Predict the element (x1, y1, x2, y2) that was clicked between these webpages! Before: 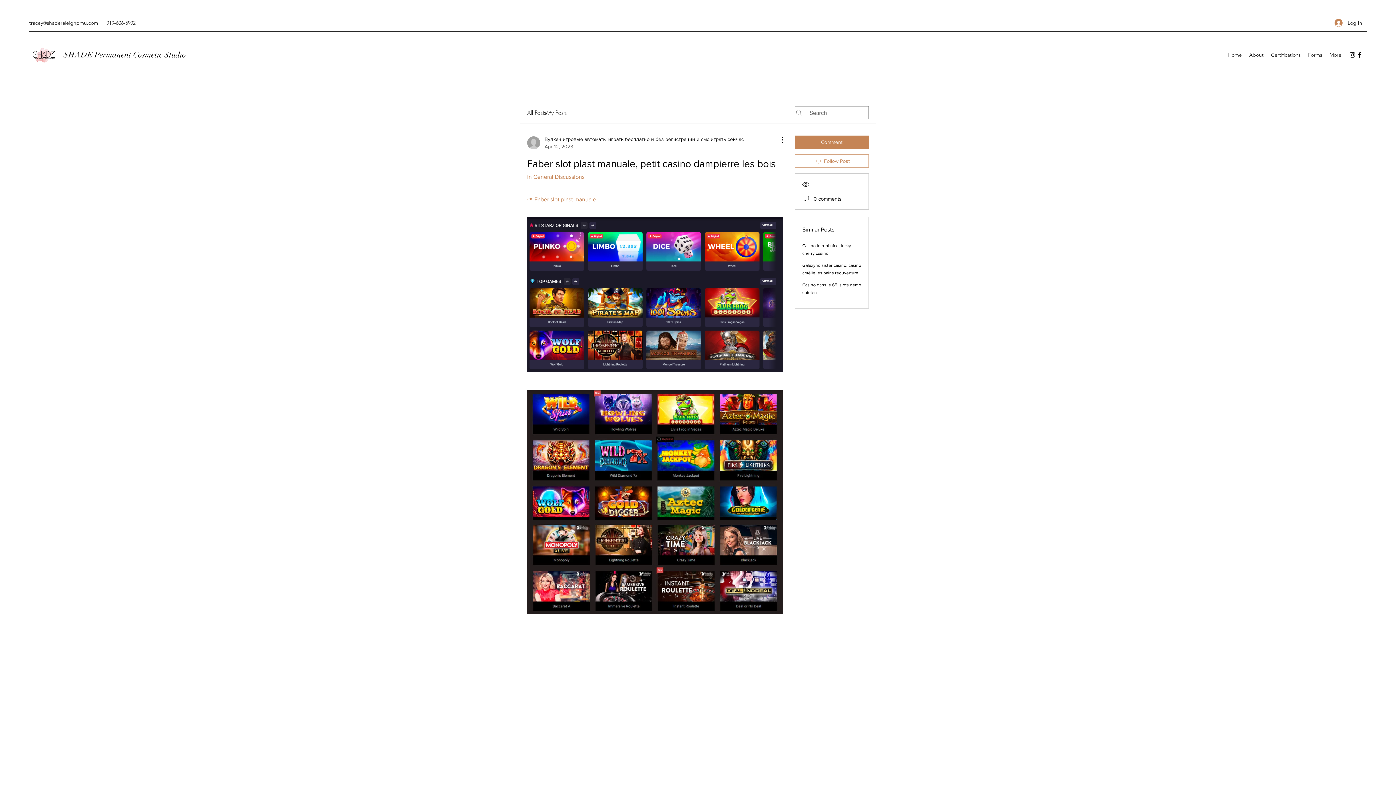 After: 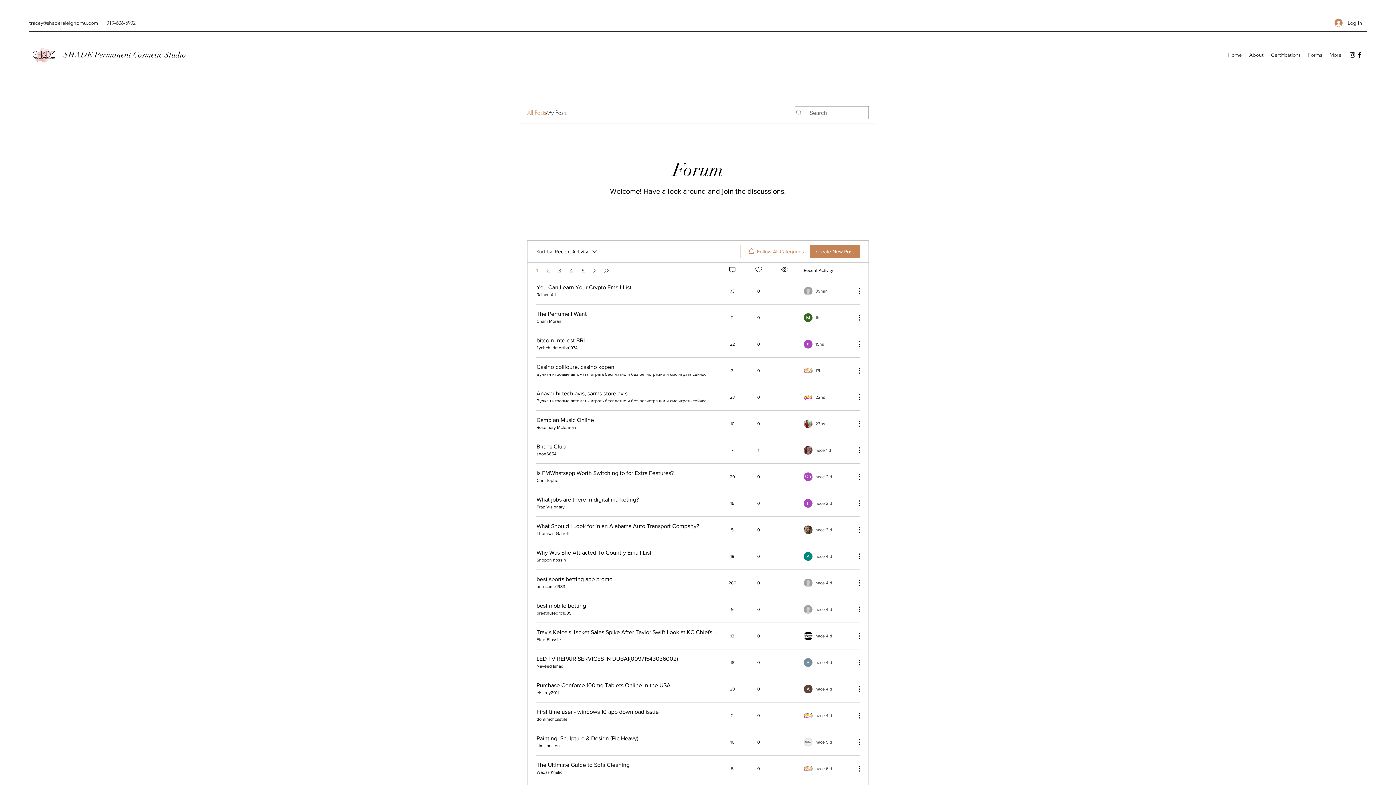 Action: bbox: (527, 108, 546, 117) label: All Posts